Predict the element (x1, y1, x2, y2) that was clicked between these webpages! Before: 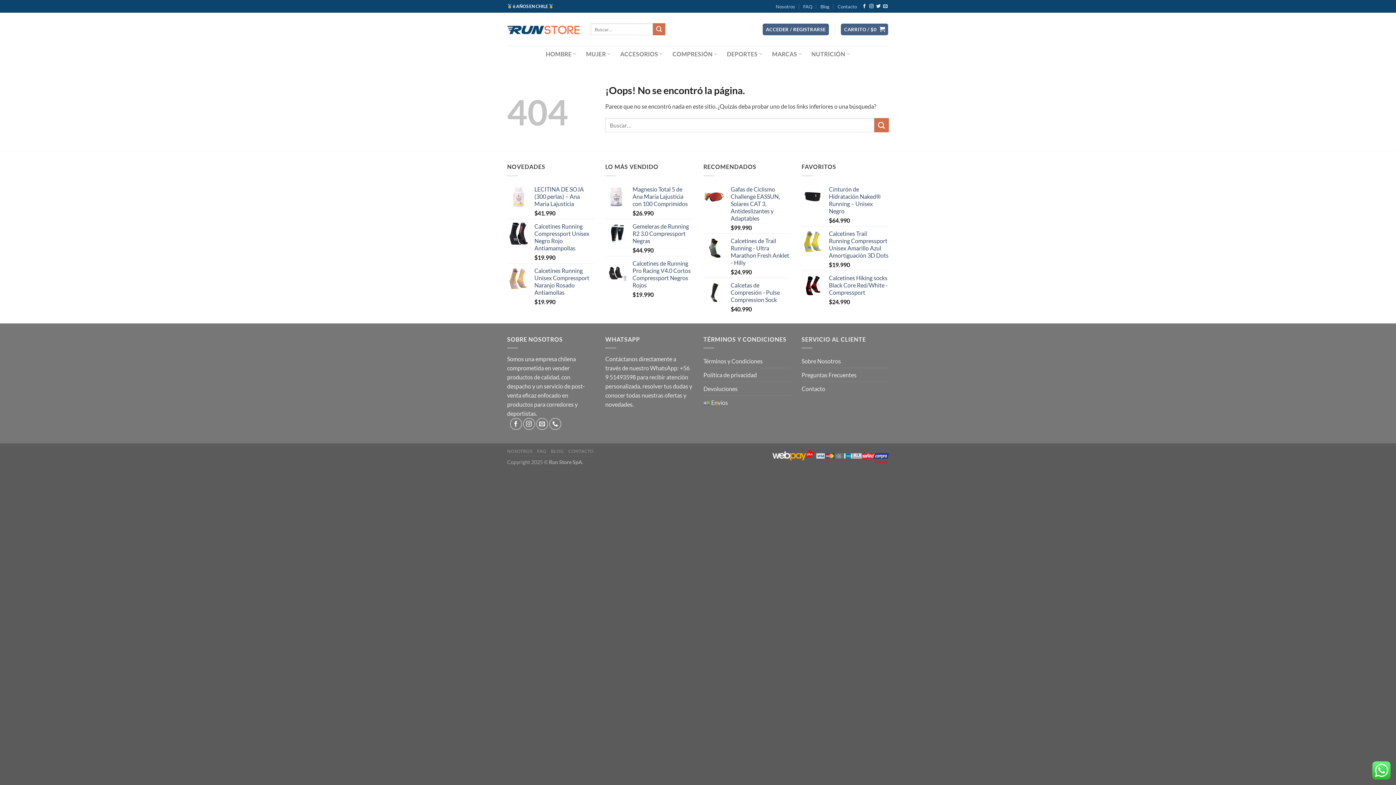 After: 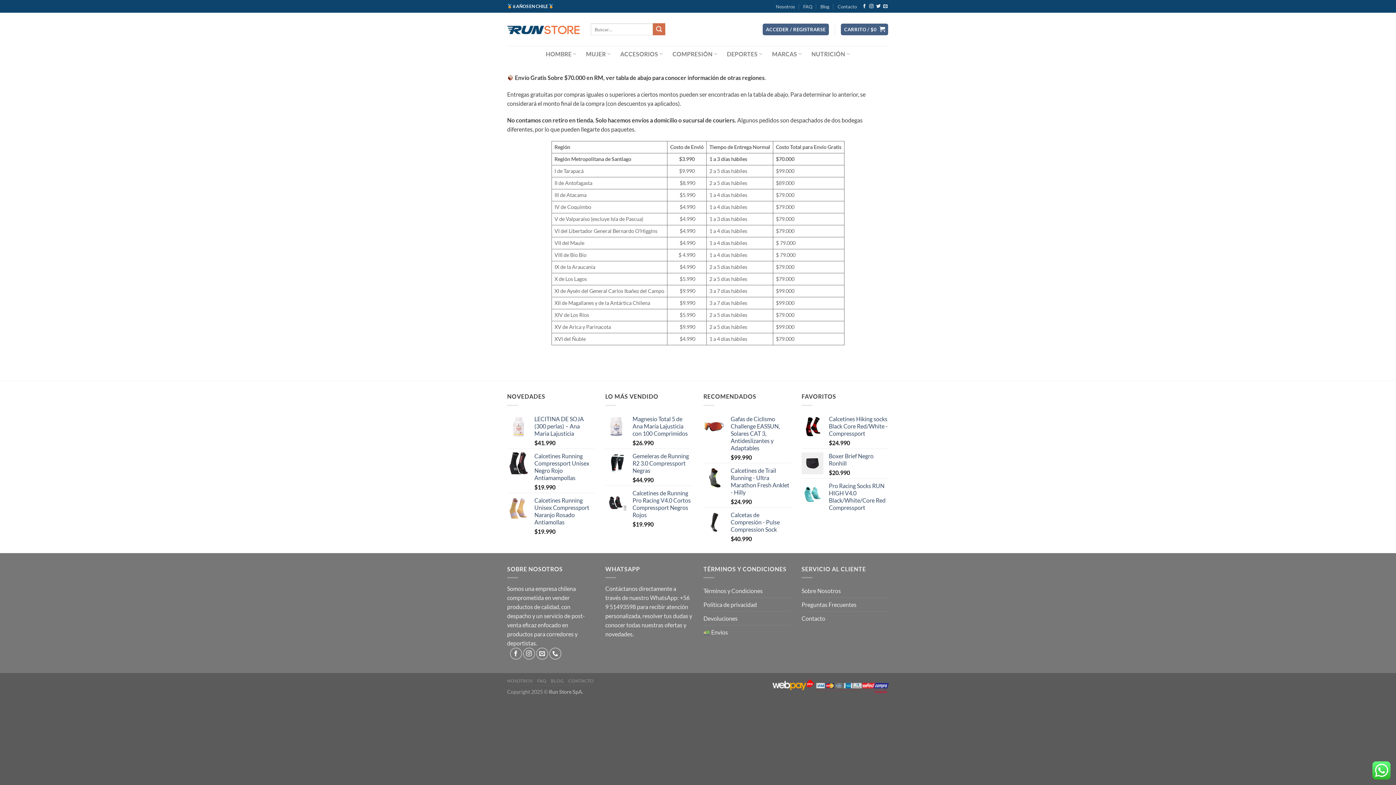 Action: bbox: (703, 396, 728, 409) label:  Envíos